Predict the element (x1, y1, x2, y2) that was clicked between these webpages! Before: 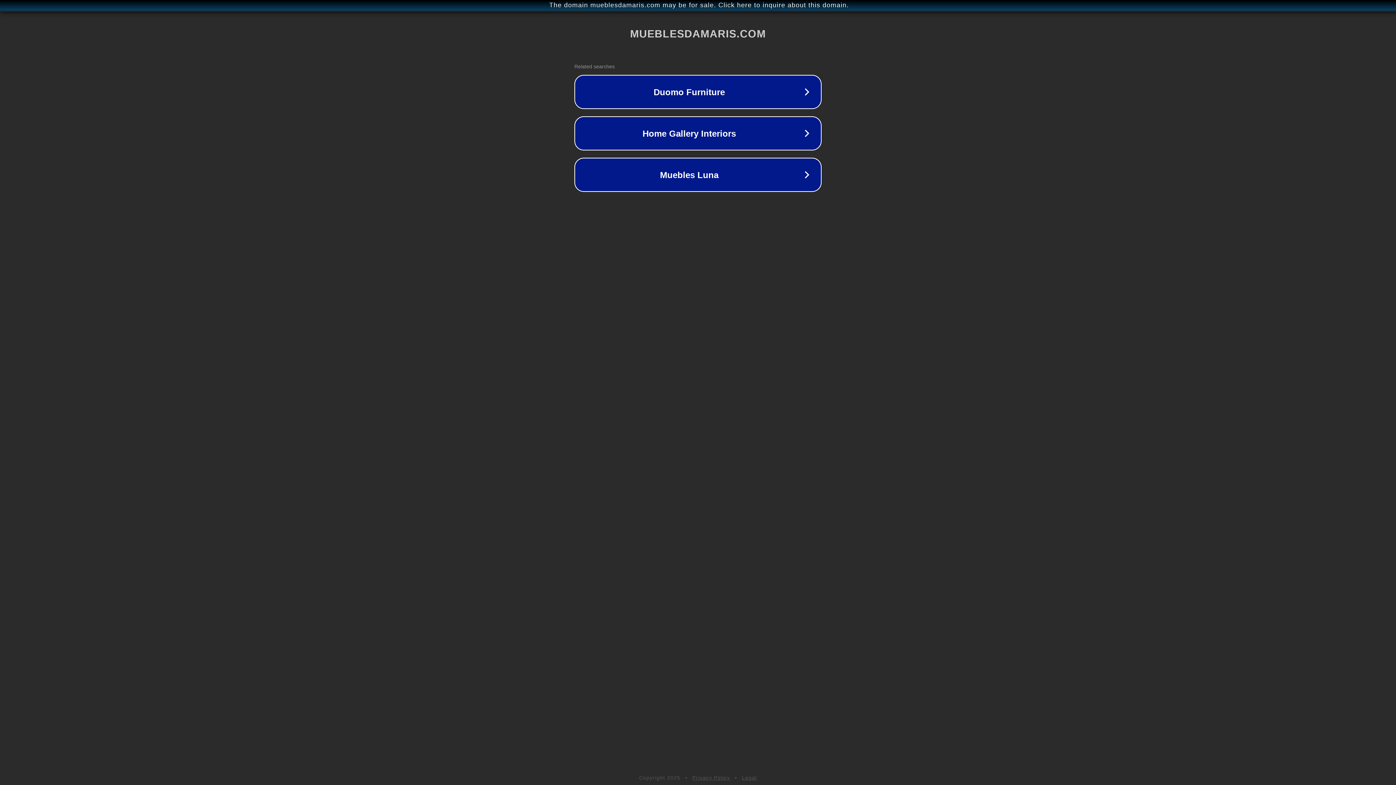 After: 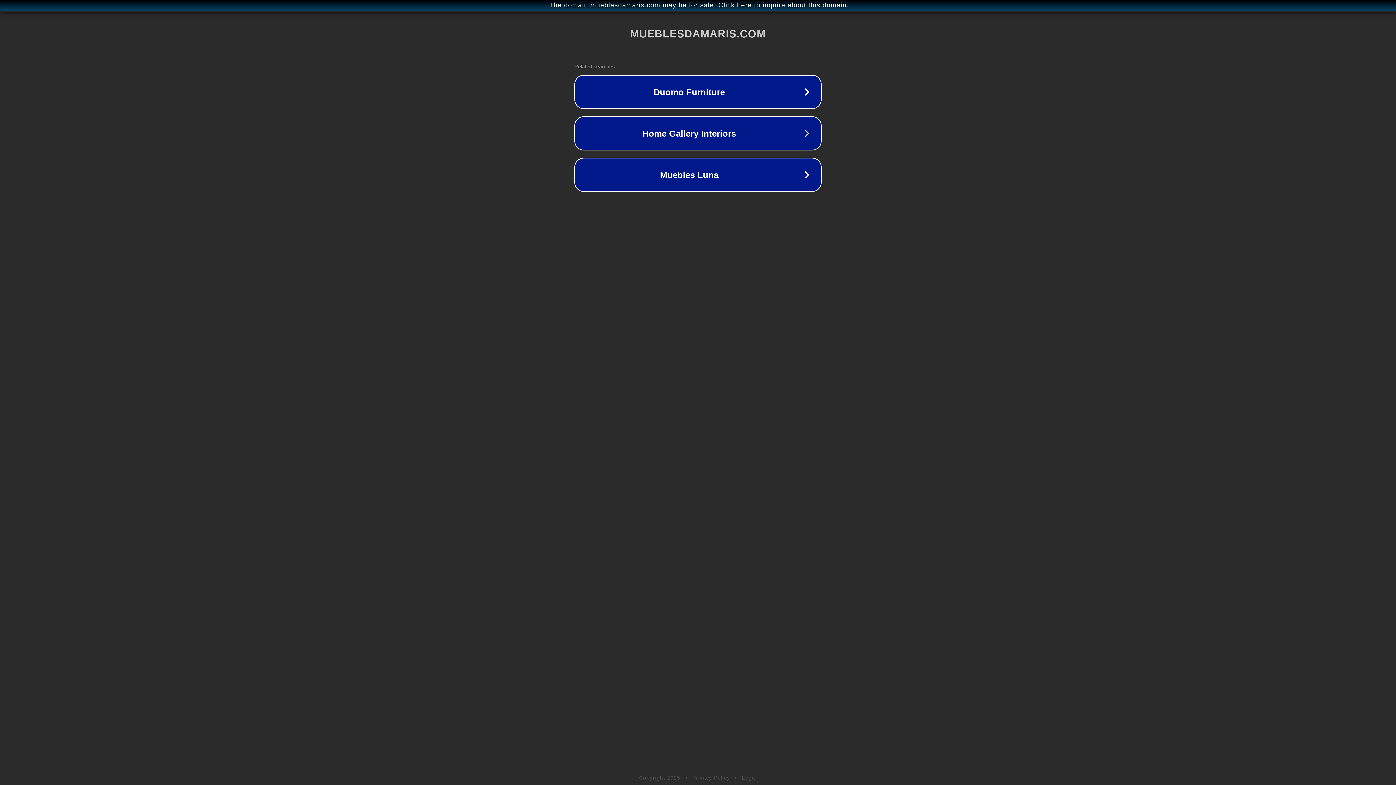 Action: label: Legal bbox: (742, 775, 757, 781)